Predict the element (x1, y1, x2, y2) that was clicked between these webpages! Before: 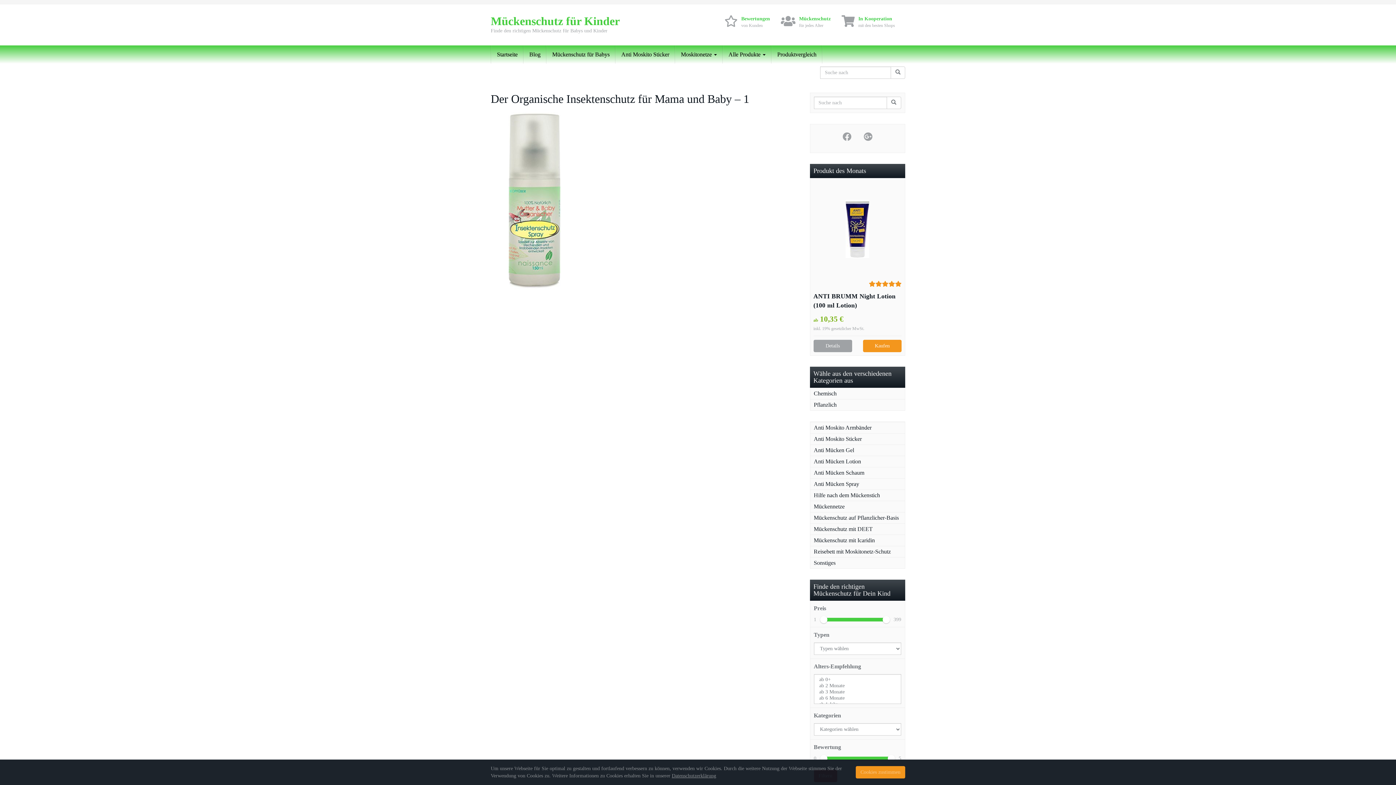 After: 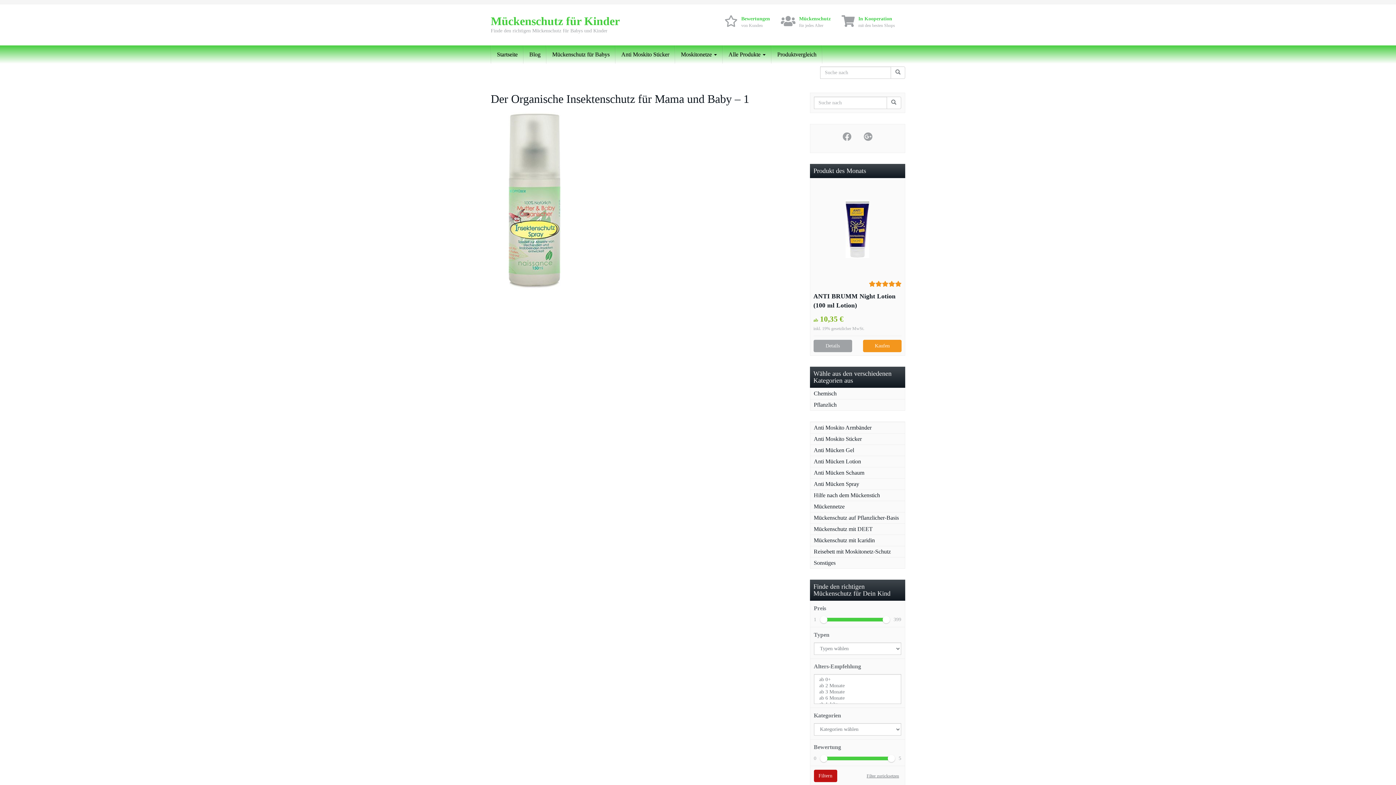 Action: label: Cookies zustimmen bbox: (856, 766, 905, 778)